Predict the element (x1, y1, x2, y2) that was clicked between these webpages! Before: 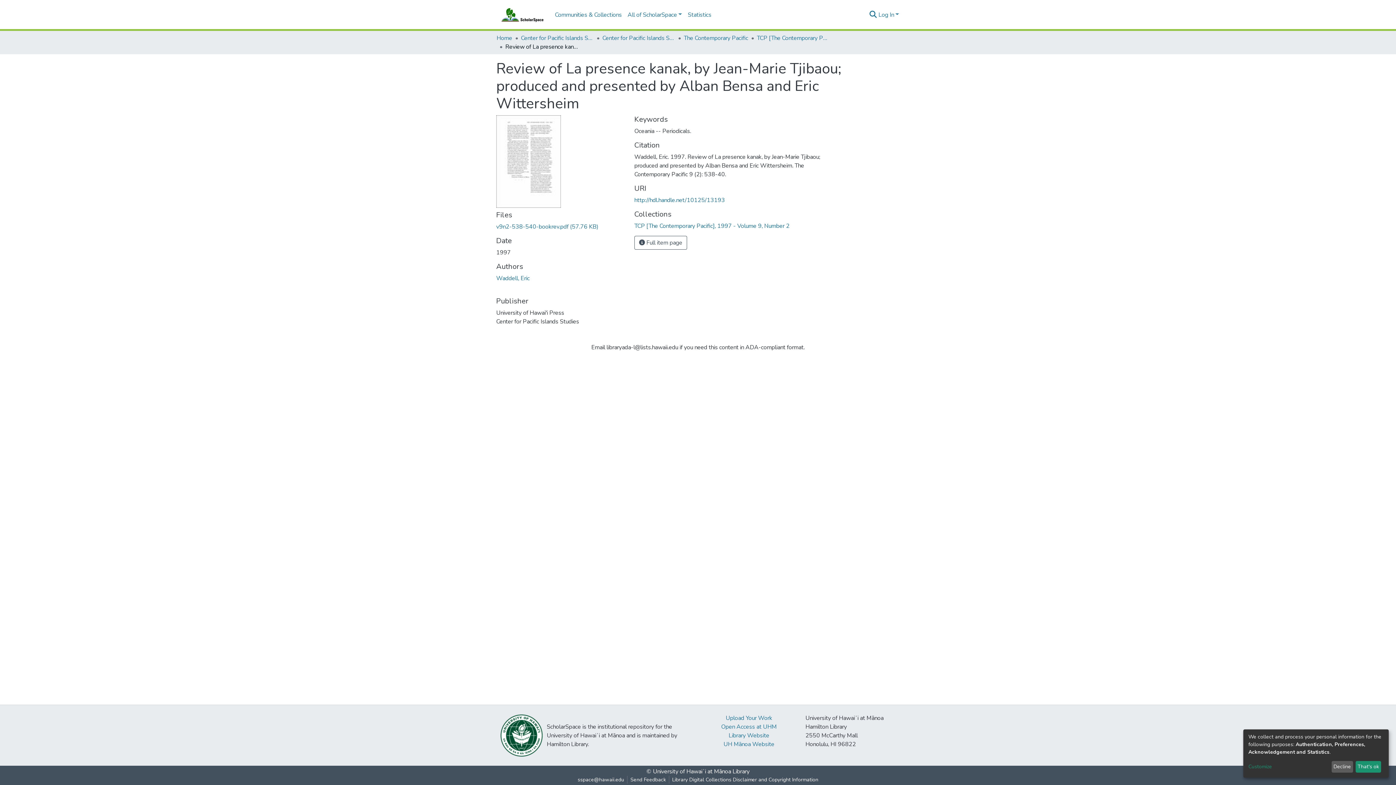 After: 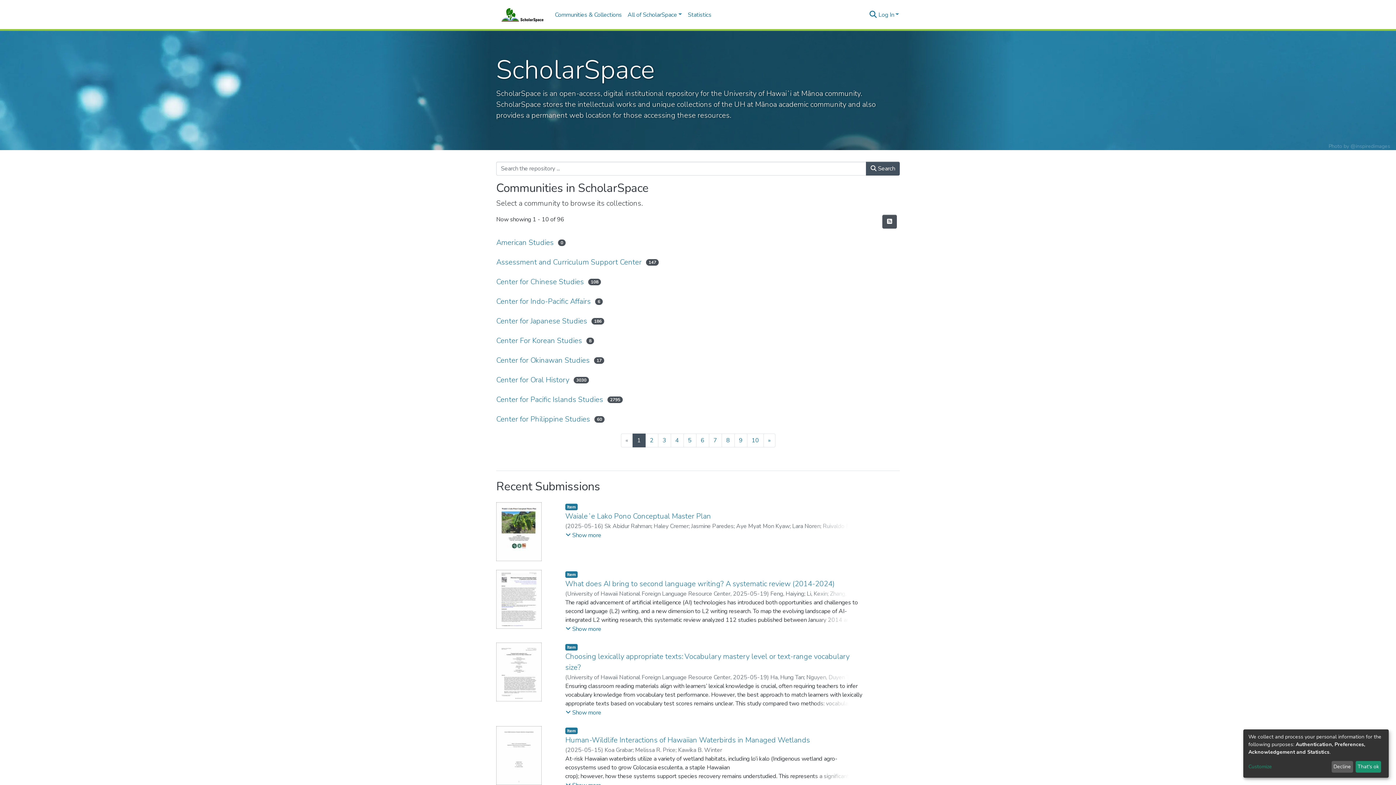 Action: label: Home bbox: (496, 33, 512, 42)